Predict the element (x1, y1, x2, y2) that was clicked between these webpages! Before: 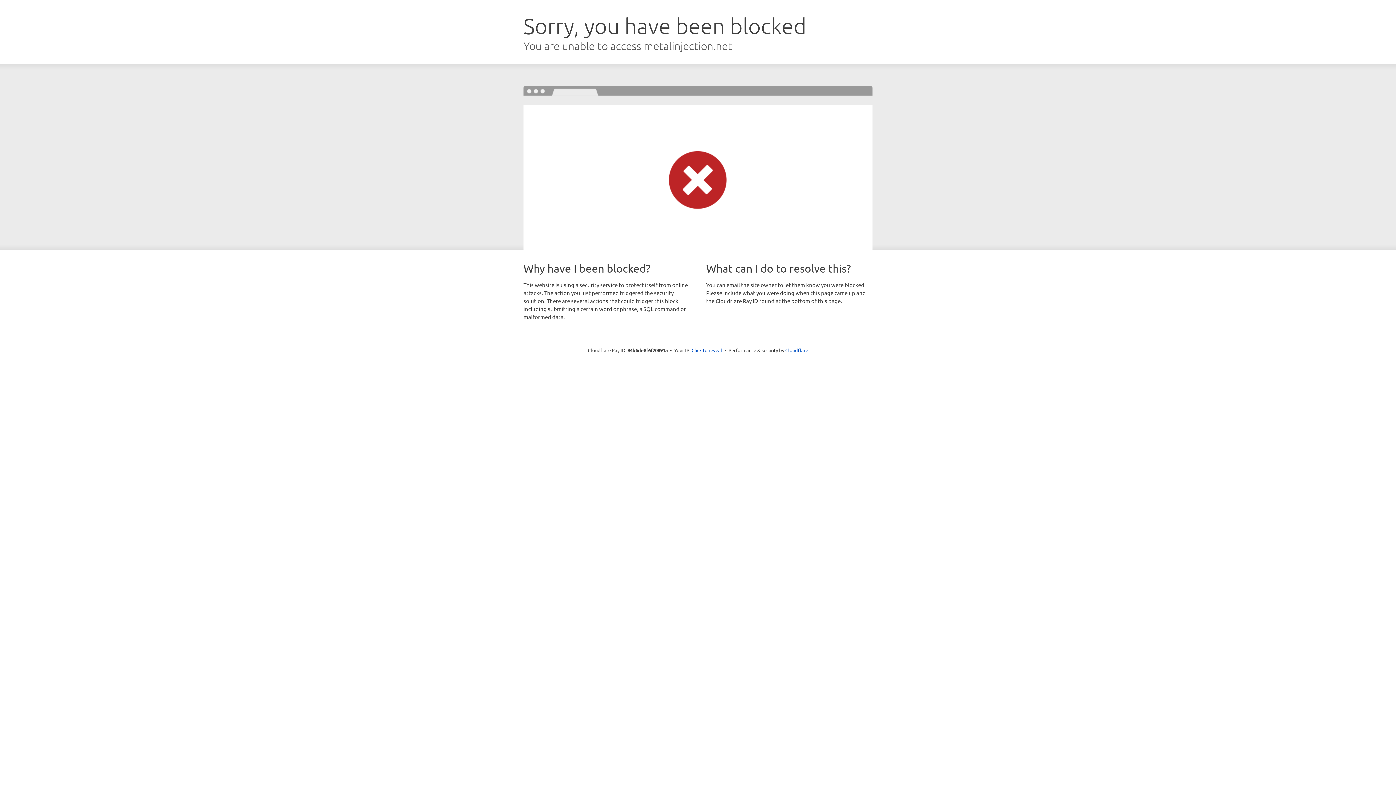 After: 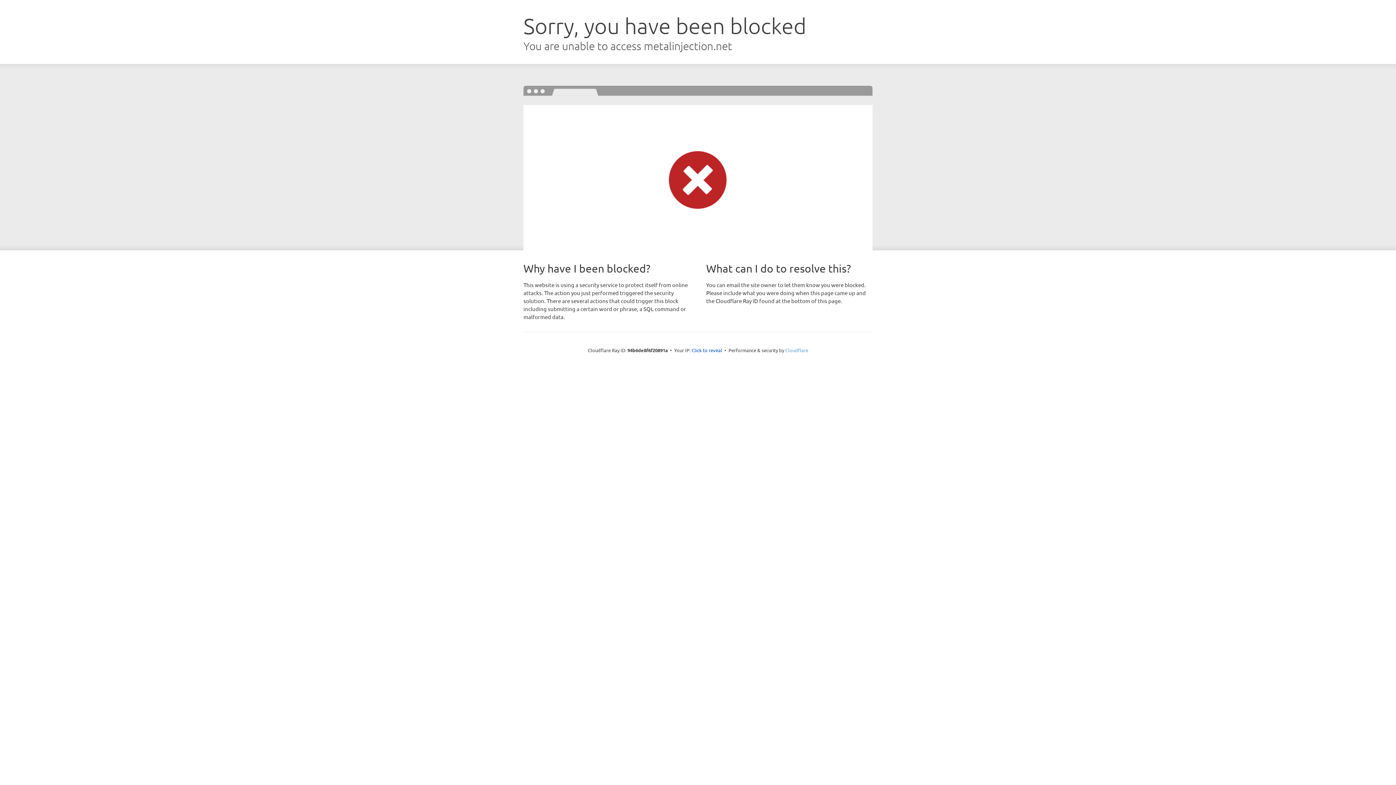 Action: label: Cloudflare bbox: (785, 347, 808, 353)